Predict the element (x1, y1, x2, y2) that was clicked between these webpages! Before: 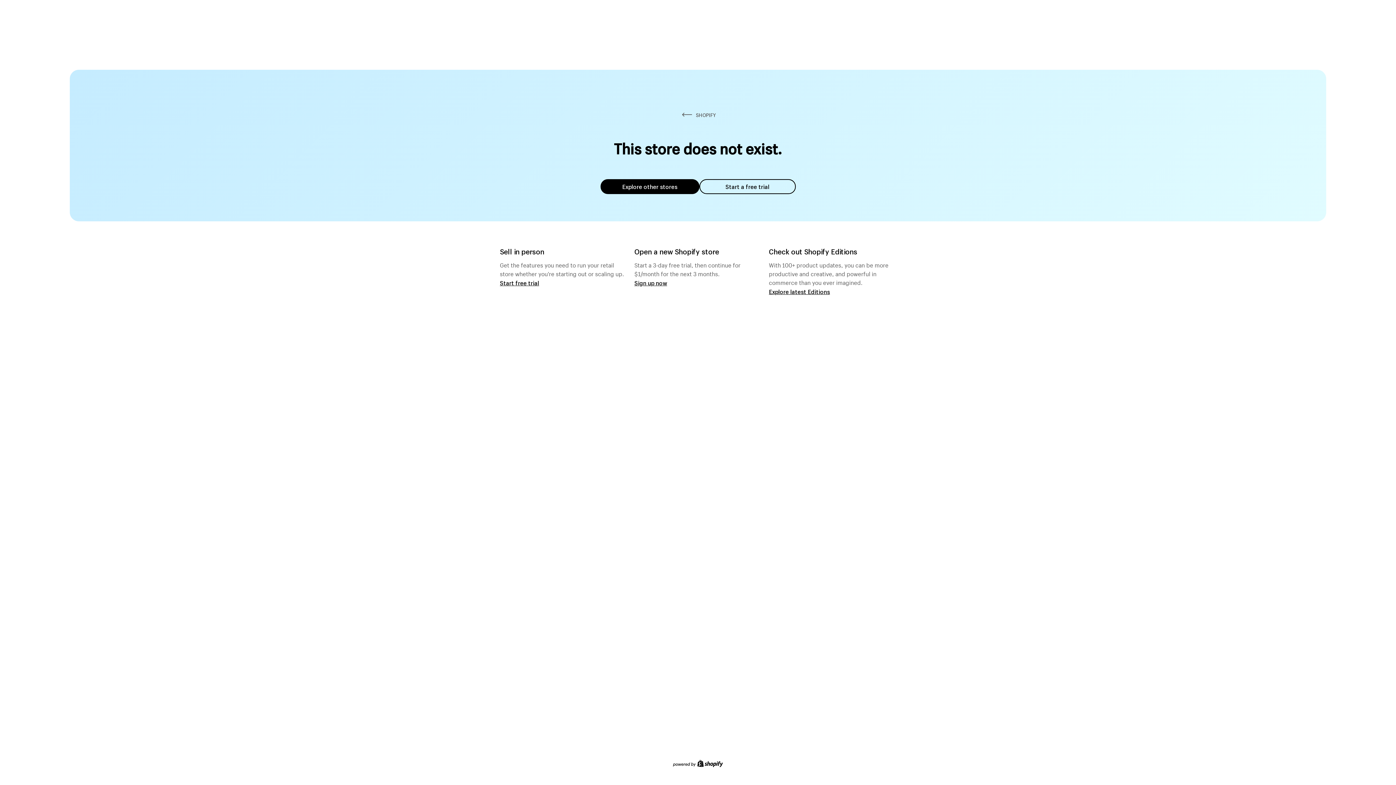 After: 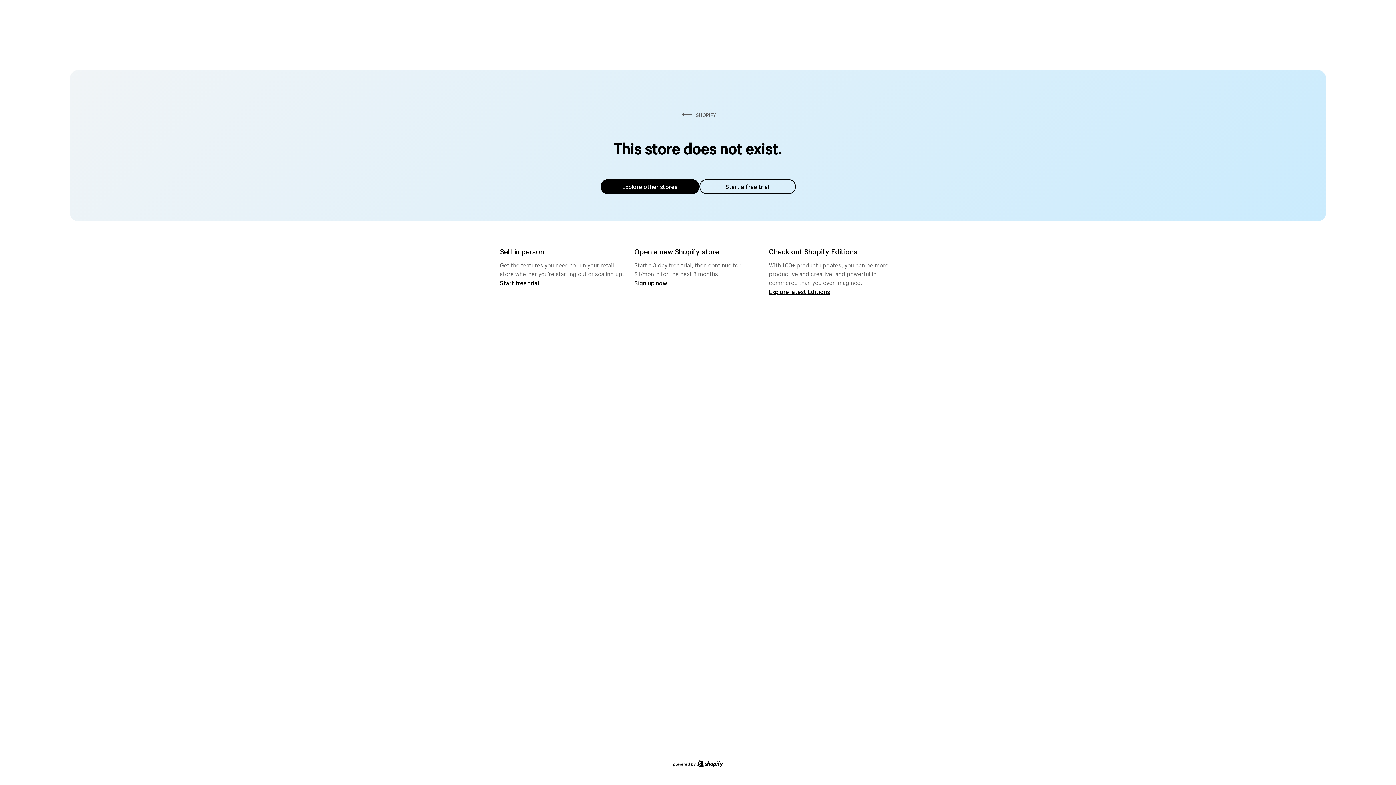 Action: label: Explore other stores bbox: (600, 179, 699, 194)